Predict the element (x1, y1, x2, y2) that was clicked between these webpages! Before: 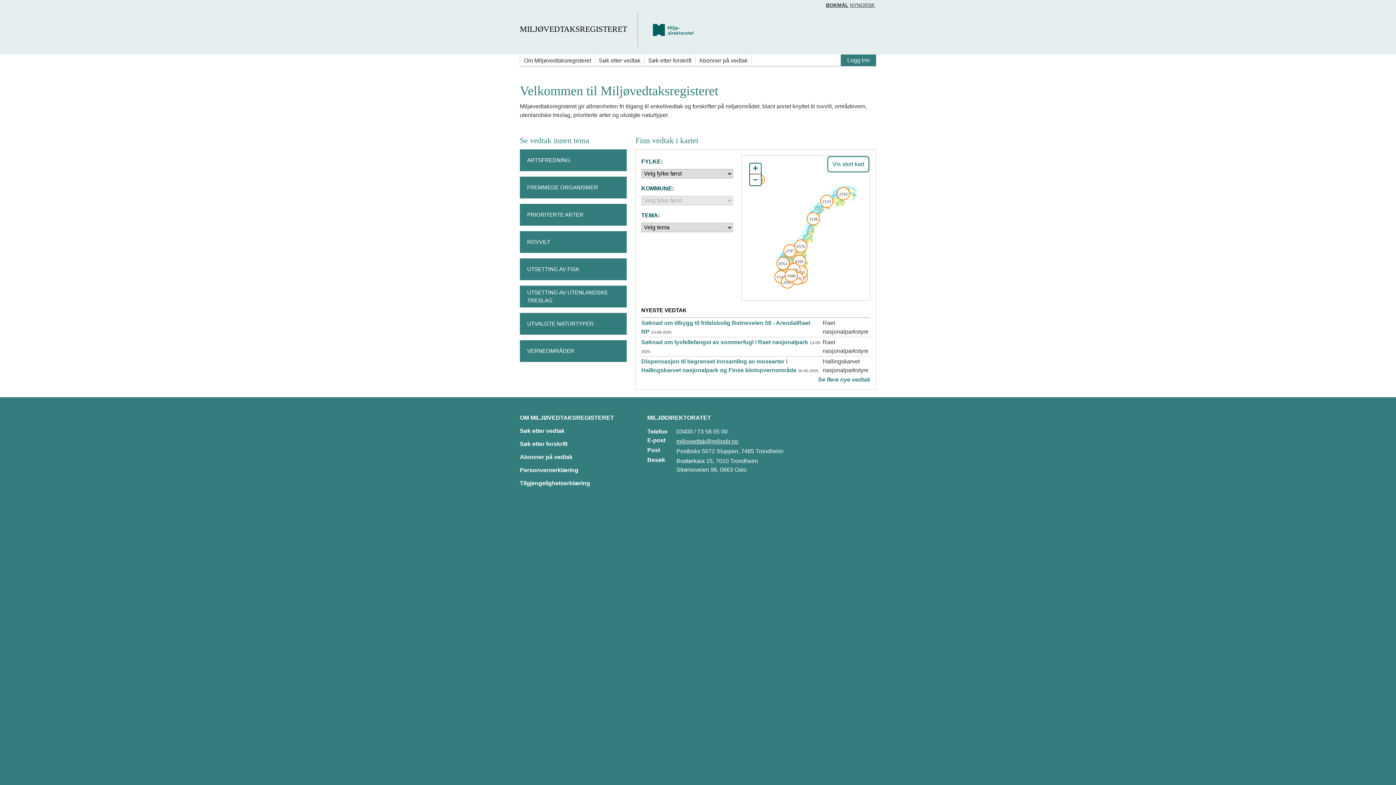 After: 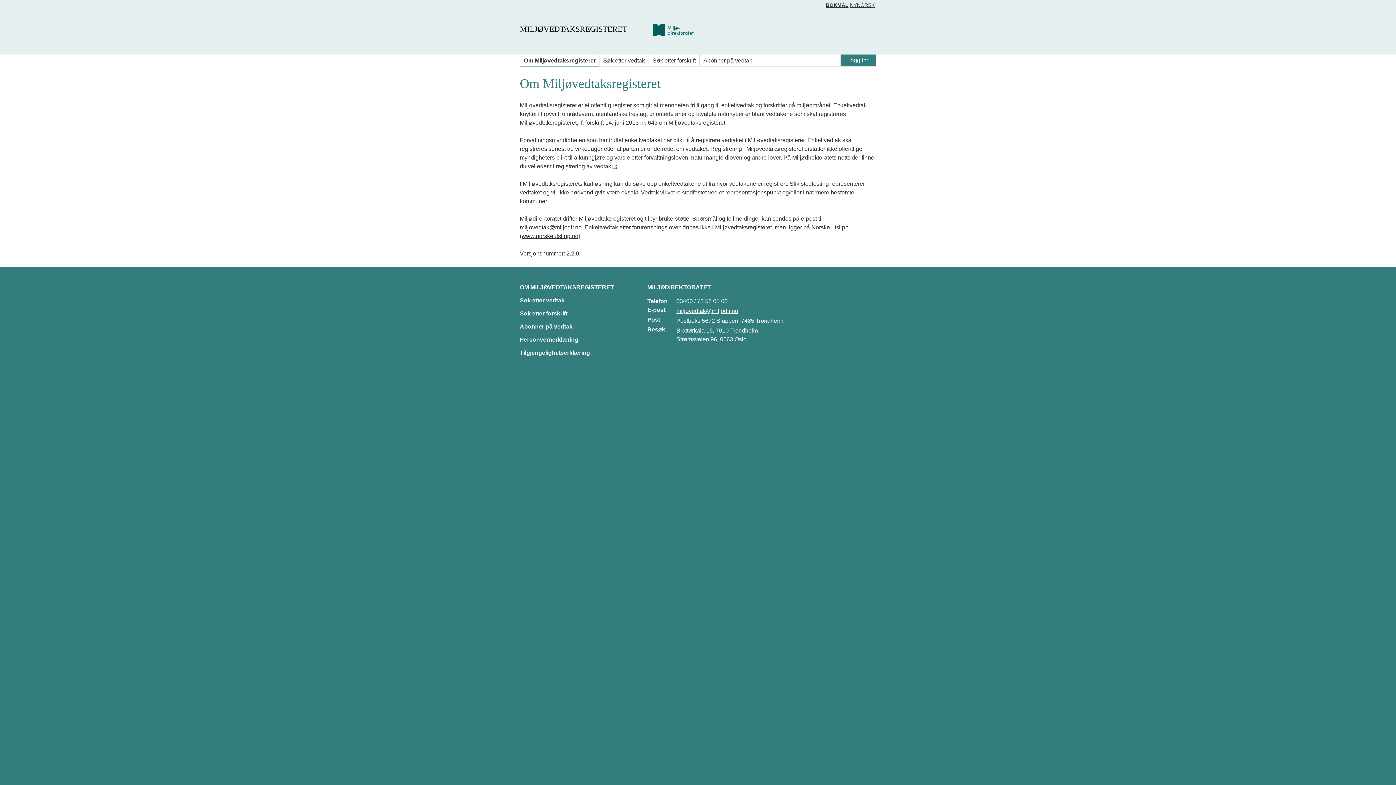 Action: label: Om Miljøvedtaksregisteret bbox: (520, 55, 594, 66)